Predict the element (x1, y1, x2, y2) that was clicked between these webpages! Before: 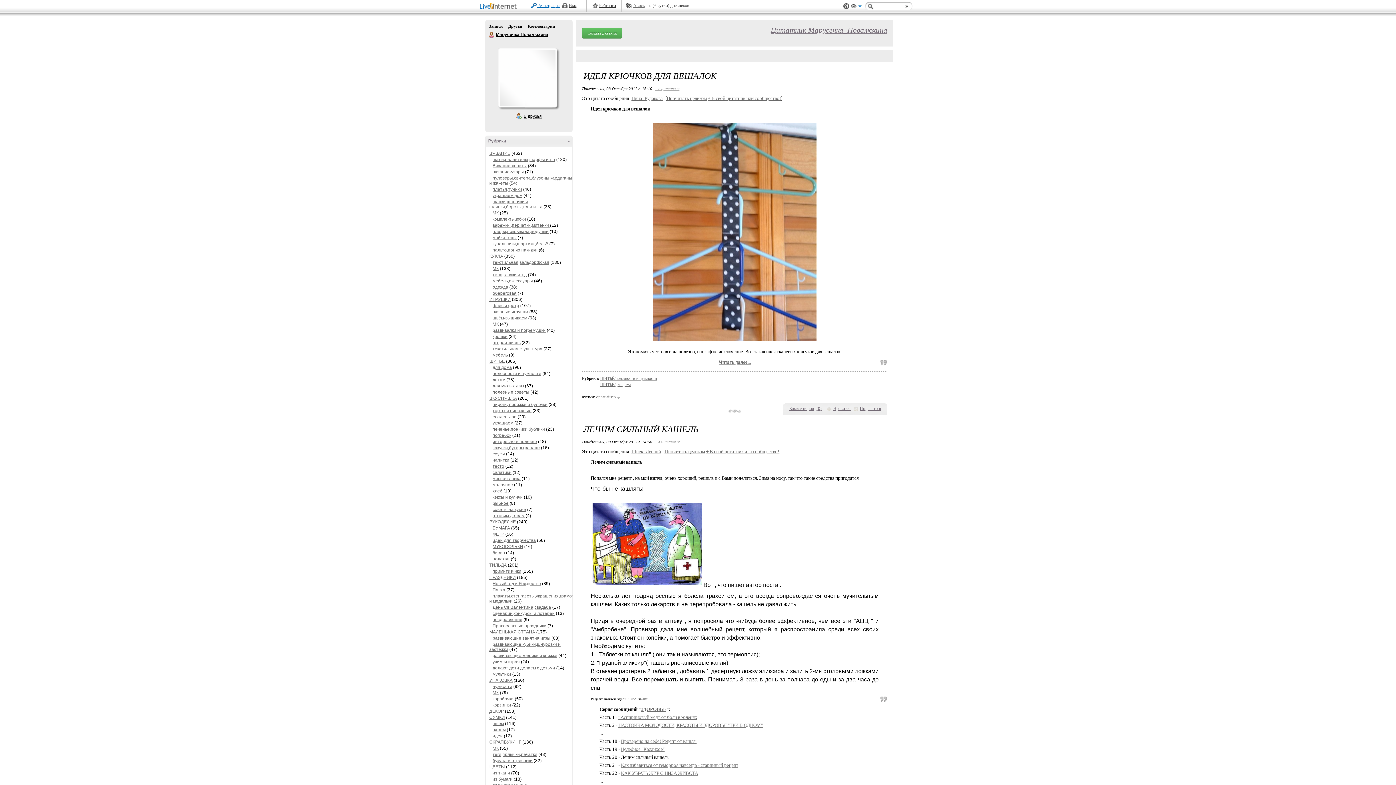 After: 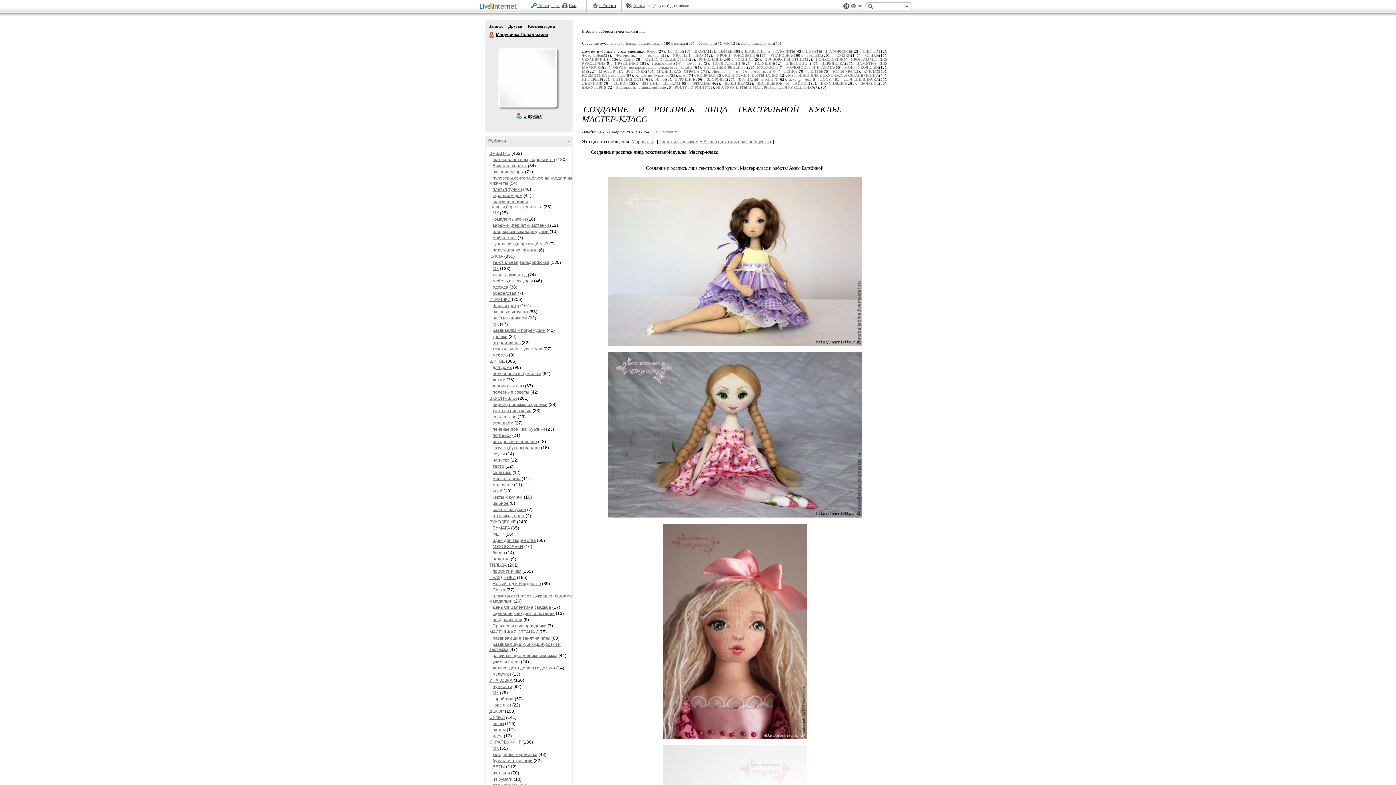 Action: bbox: (492, 272, 526, 277) label: тело,глазки и т.д